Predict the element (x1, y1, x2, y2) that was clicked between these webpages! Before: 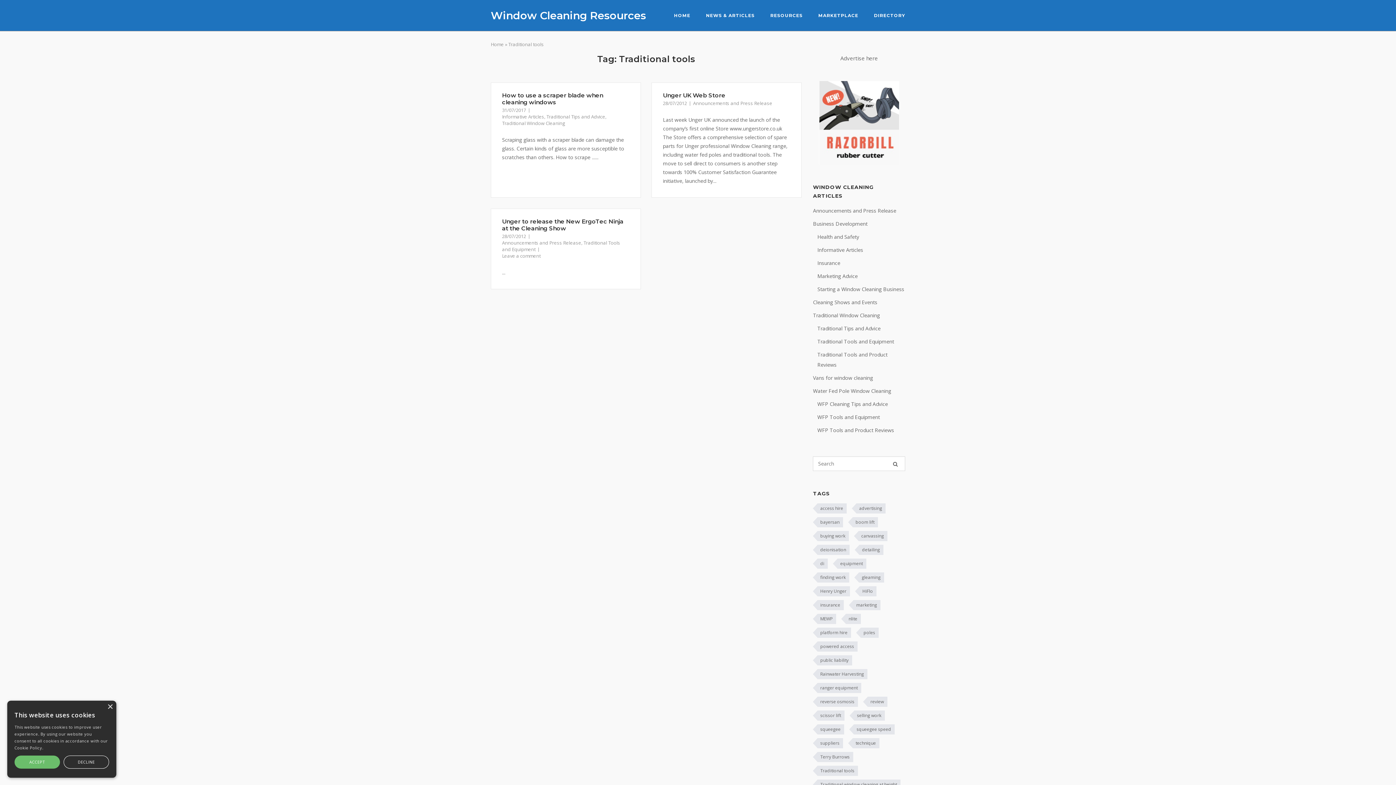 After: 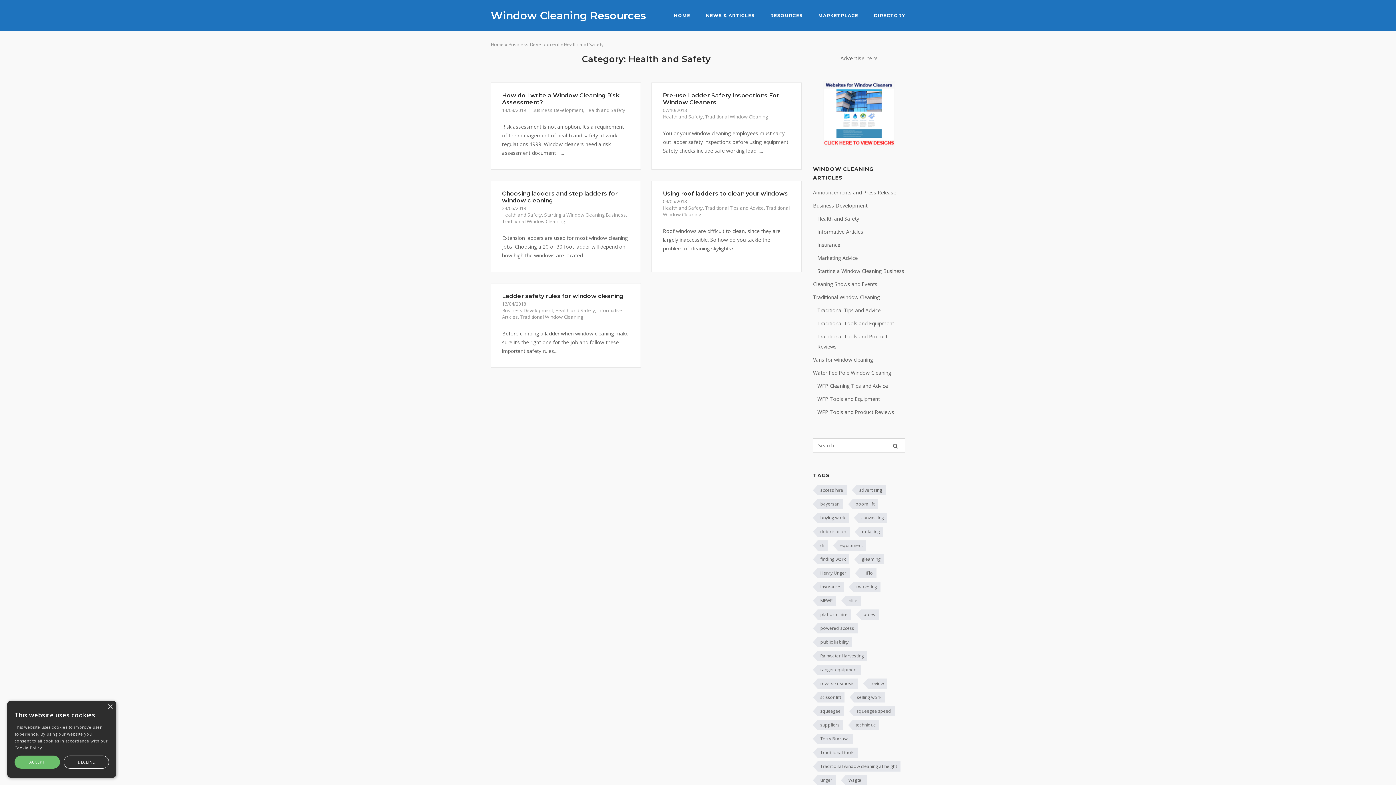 Action: bbox: (817, 213, 859, 224) label: Health and Safety